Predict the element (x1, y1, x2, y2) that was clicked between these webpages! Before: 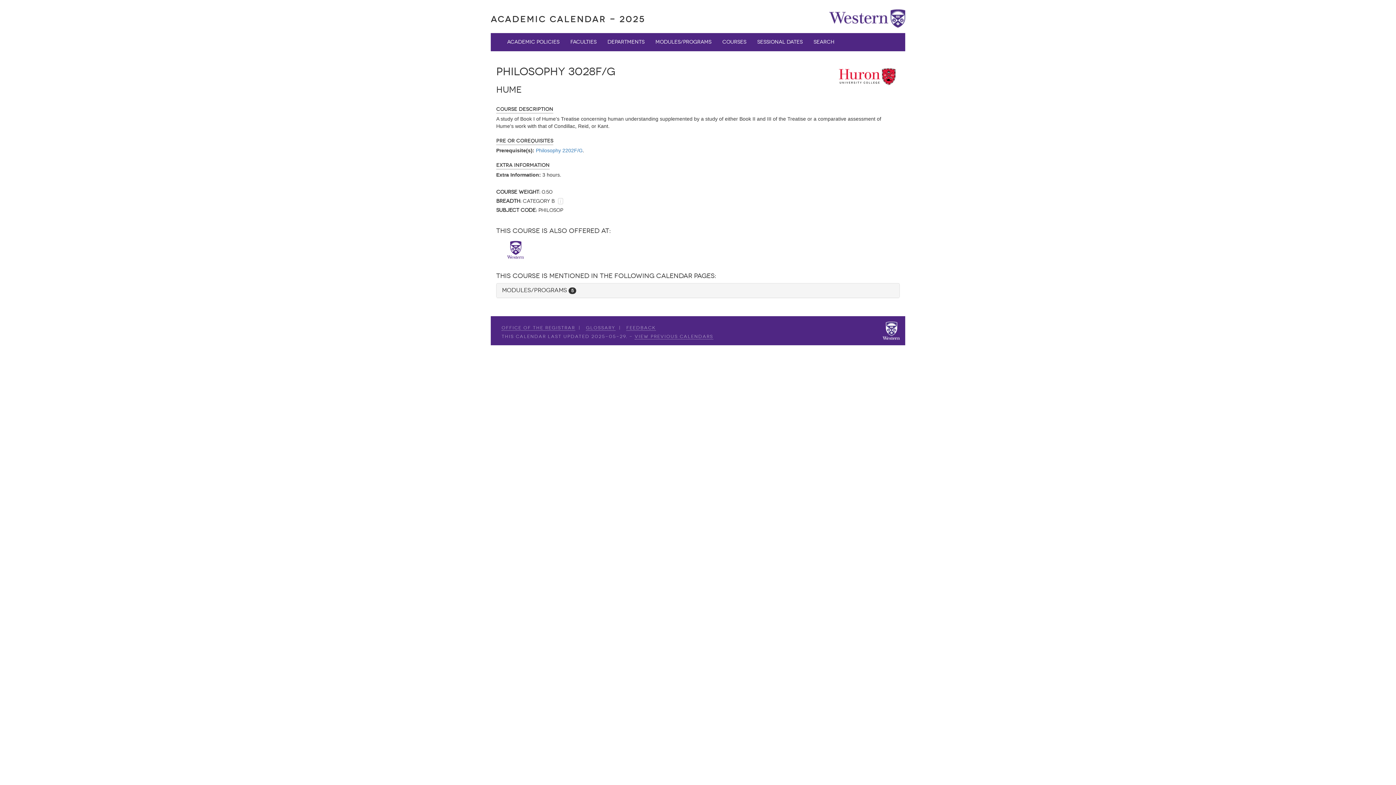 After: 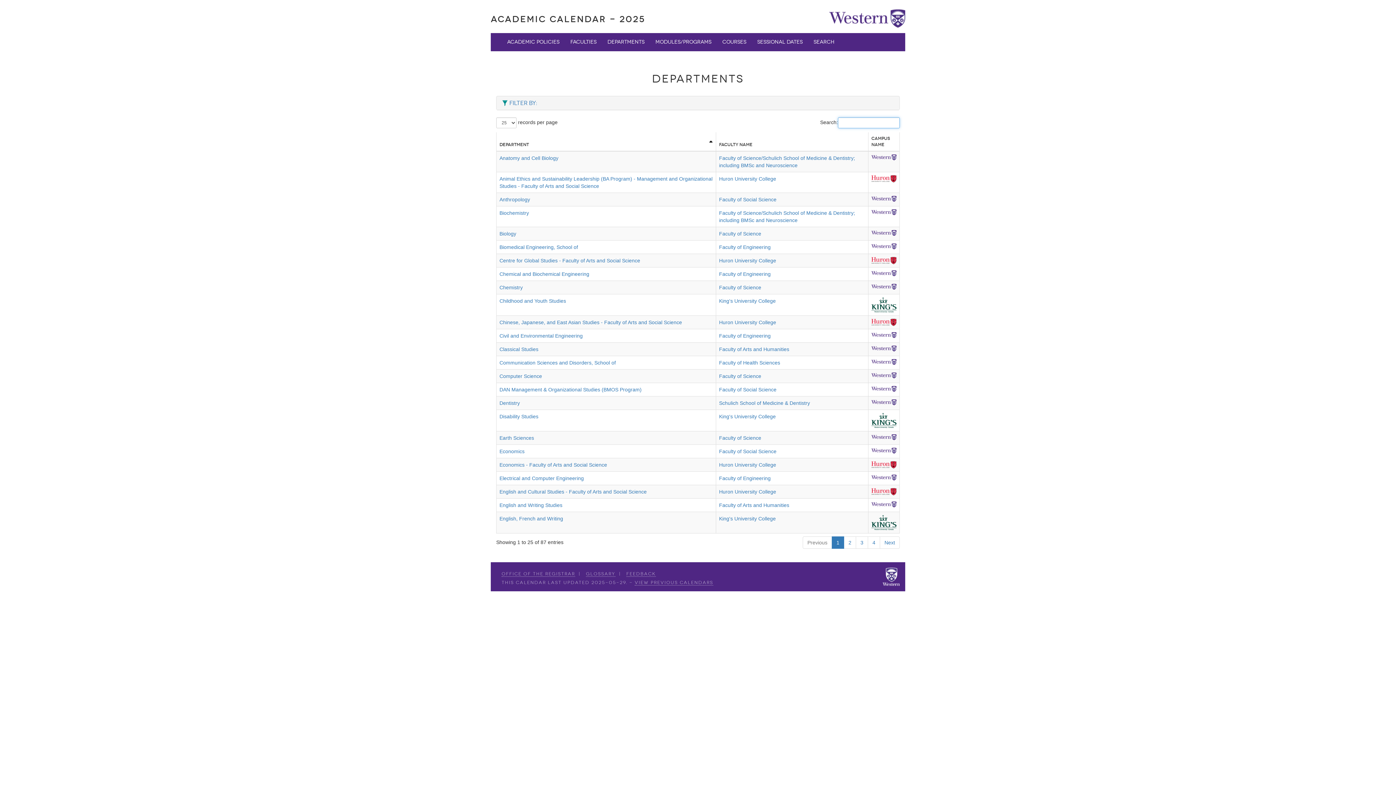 Action: label: Departments bbox: (602, 33, 650, 51)